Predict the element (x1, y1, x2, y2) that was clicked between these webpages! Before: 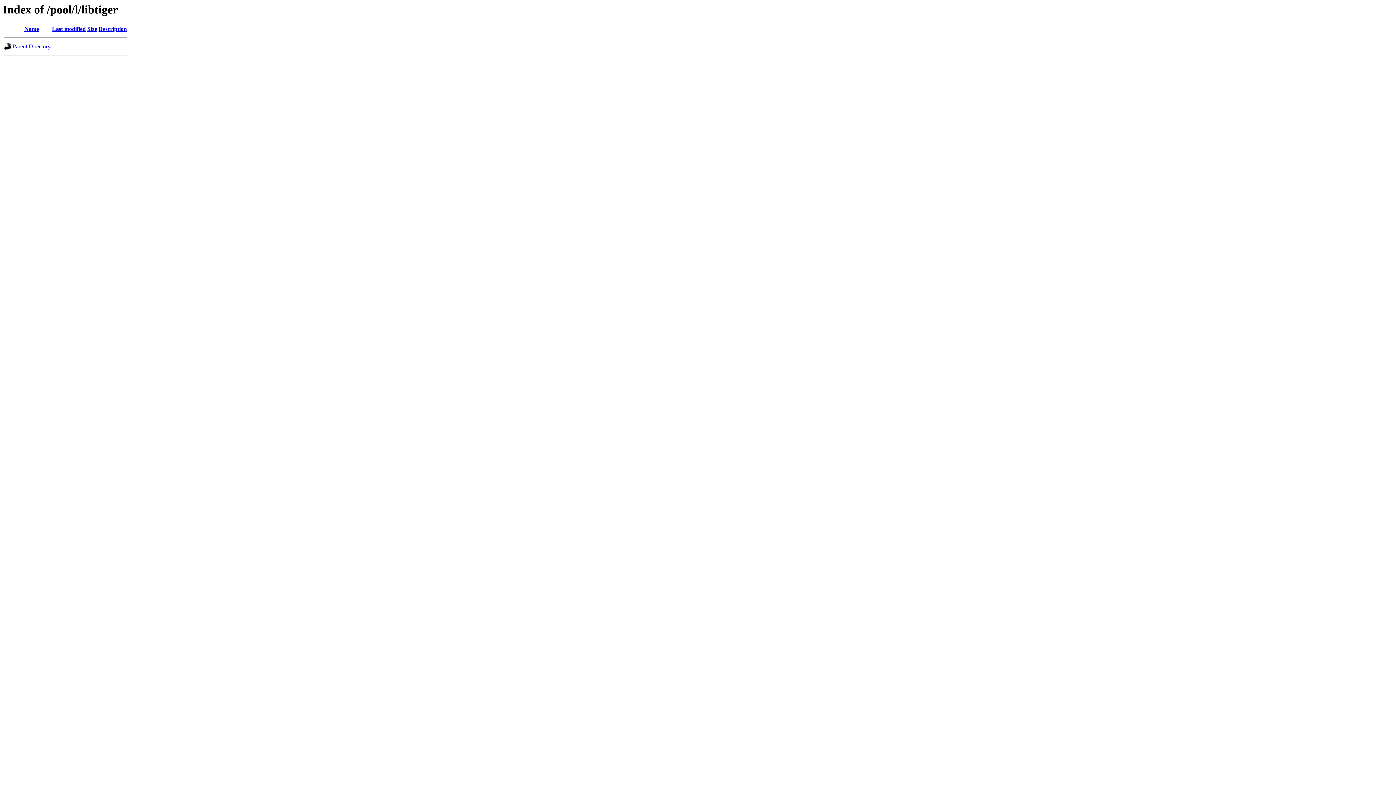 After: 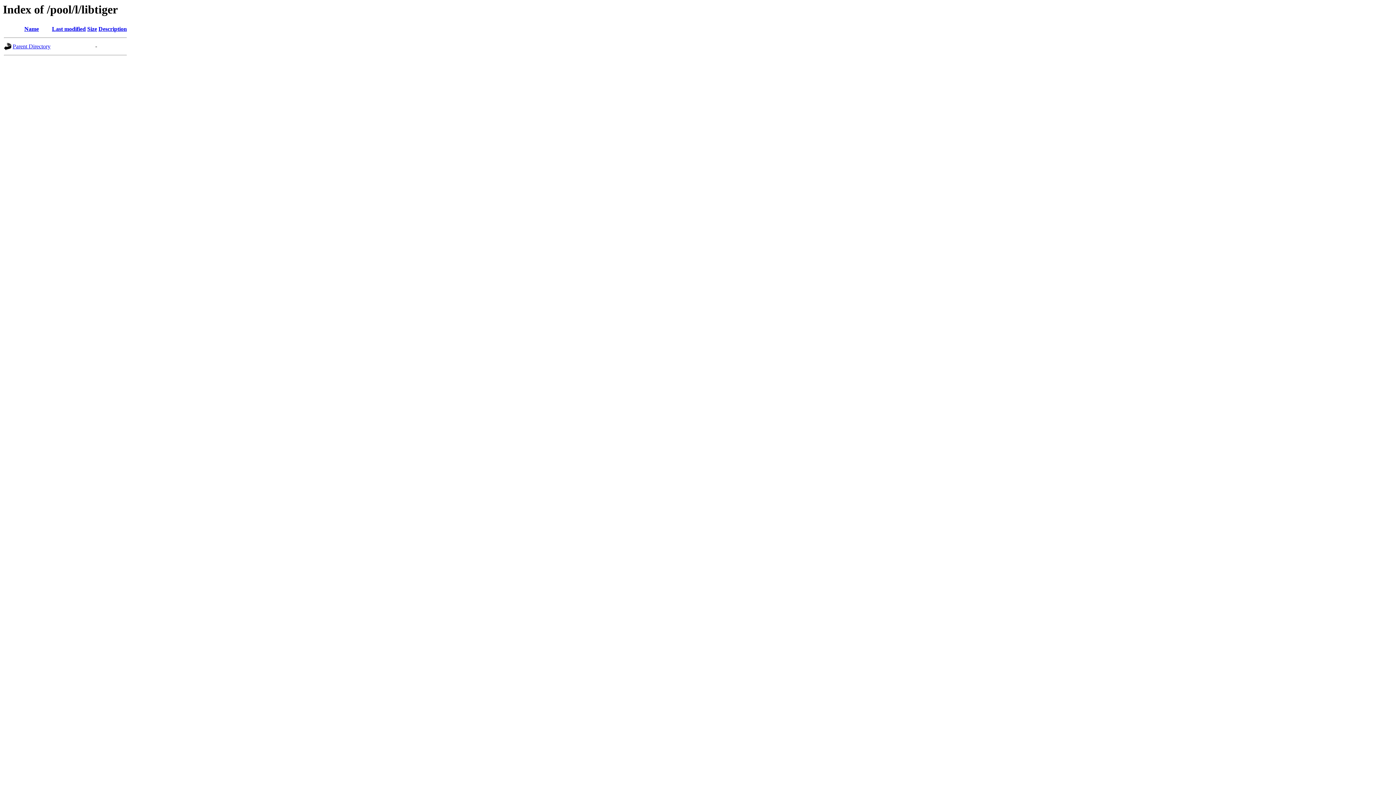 Action: bbox: (24, 25, 38, 32) label: Name